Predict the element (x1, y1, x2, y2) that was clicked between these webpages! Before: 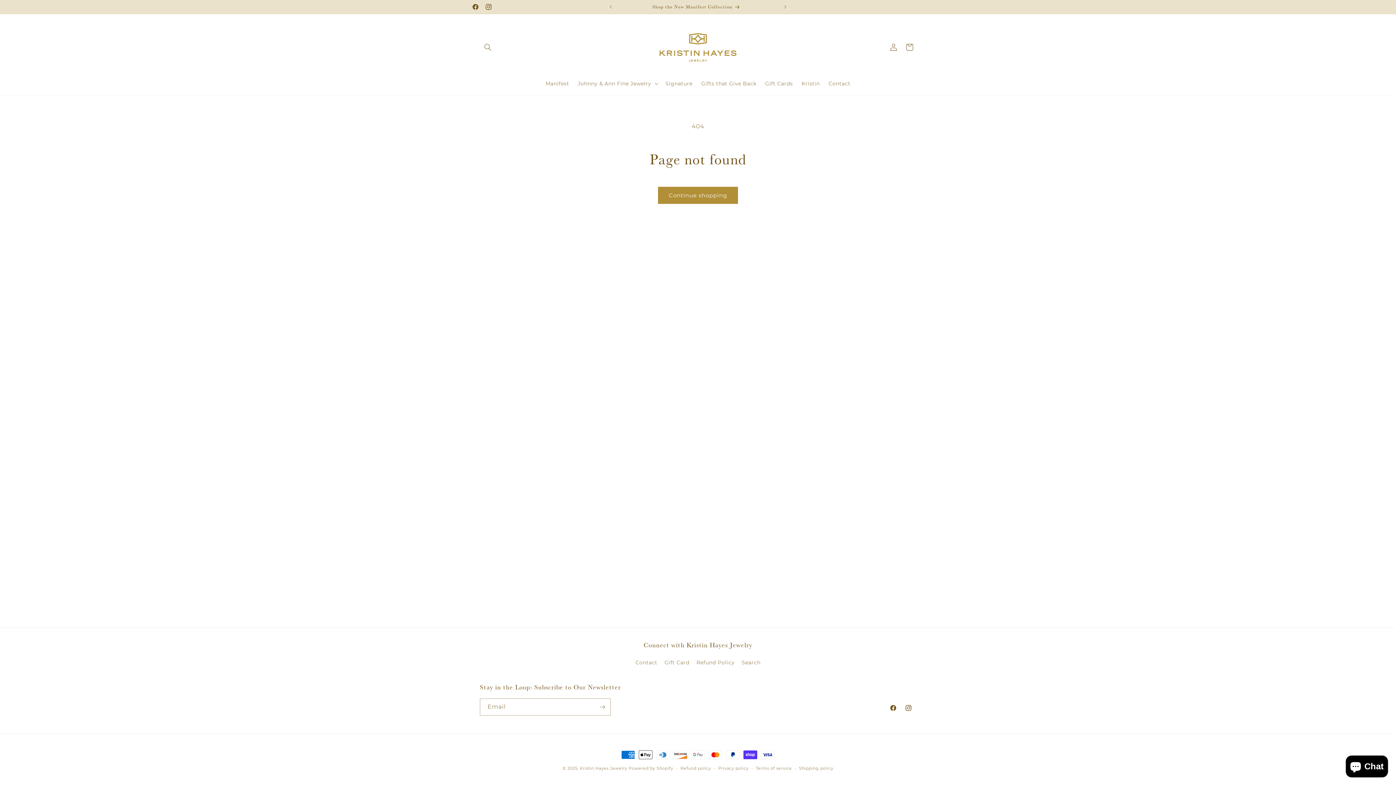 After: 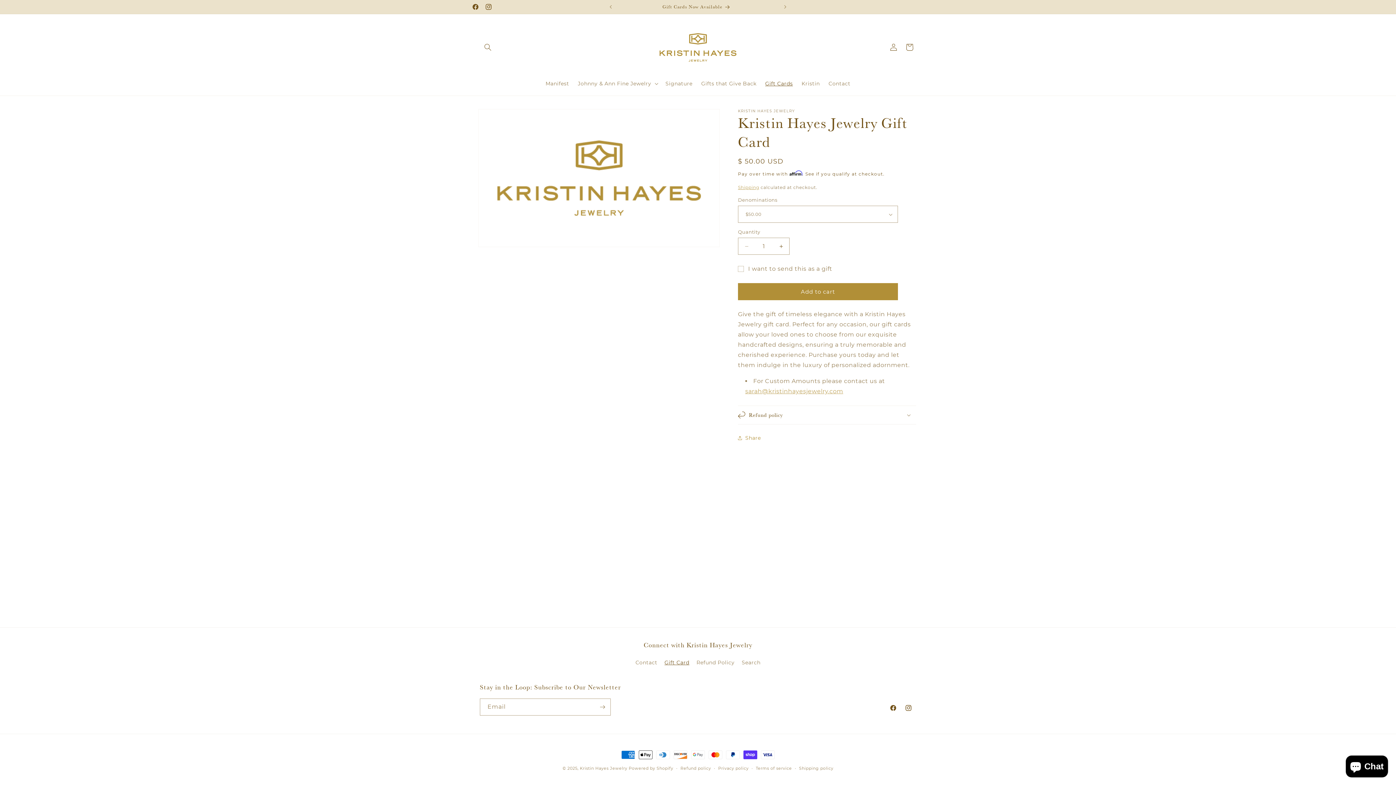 Action: label: Gift Cards bbox: (761, 76, 797, 91)